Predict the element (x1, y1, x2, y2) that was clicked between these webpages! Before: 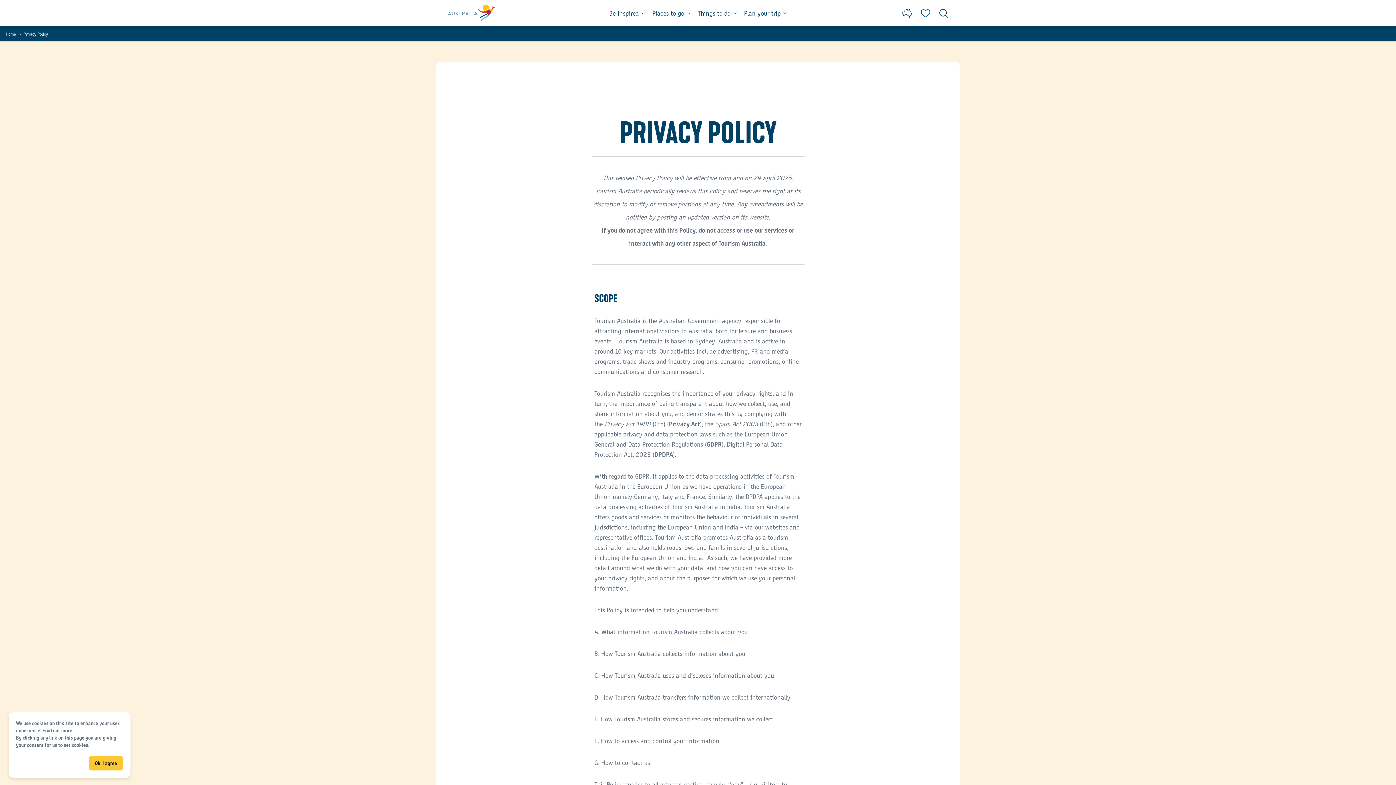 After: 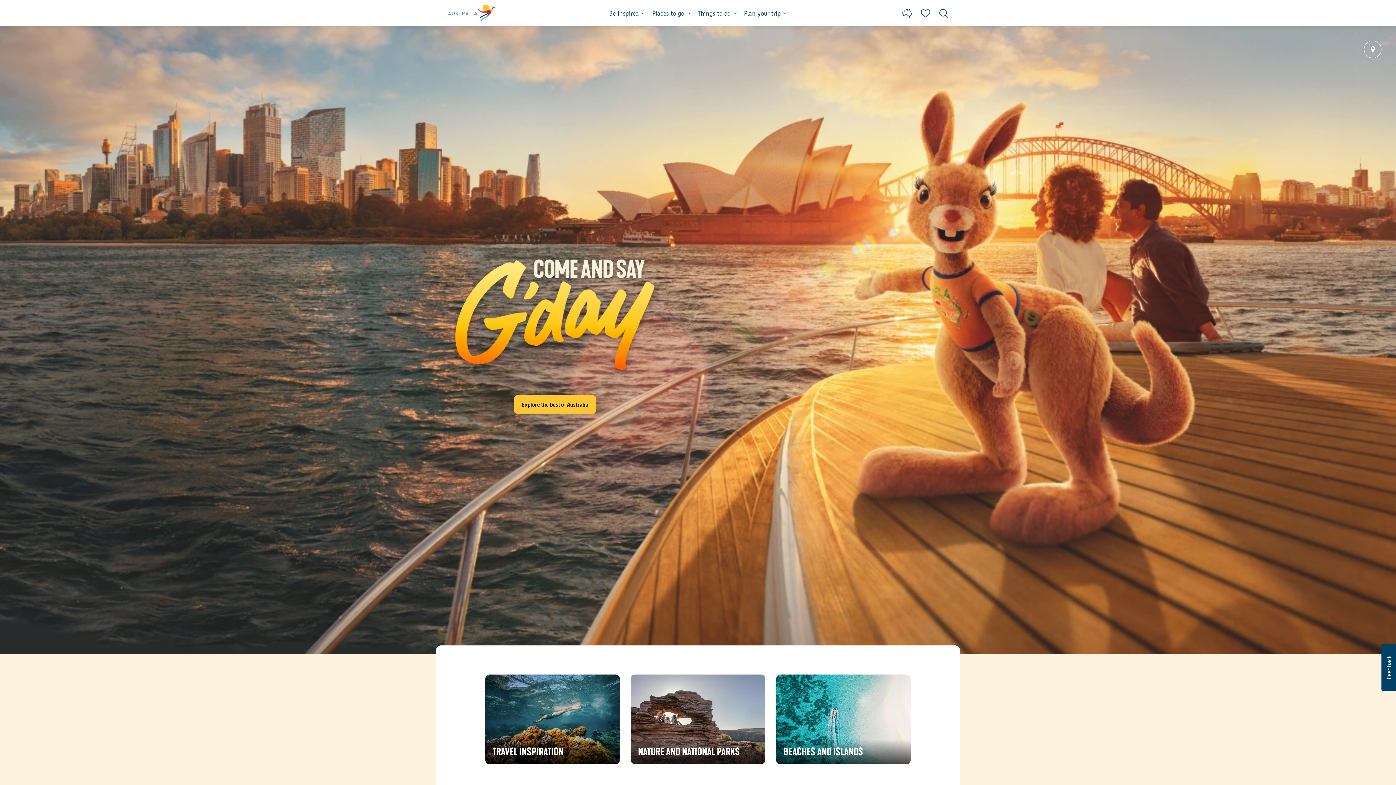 Action: bbox: (448, 0, 548, 26)